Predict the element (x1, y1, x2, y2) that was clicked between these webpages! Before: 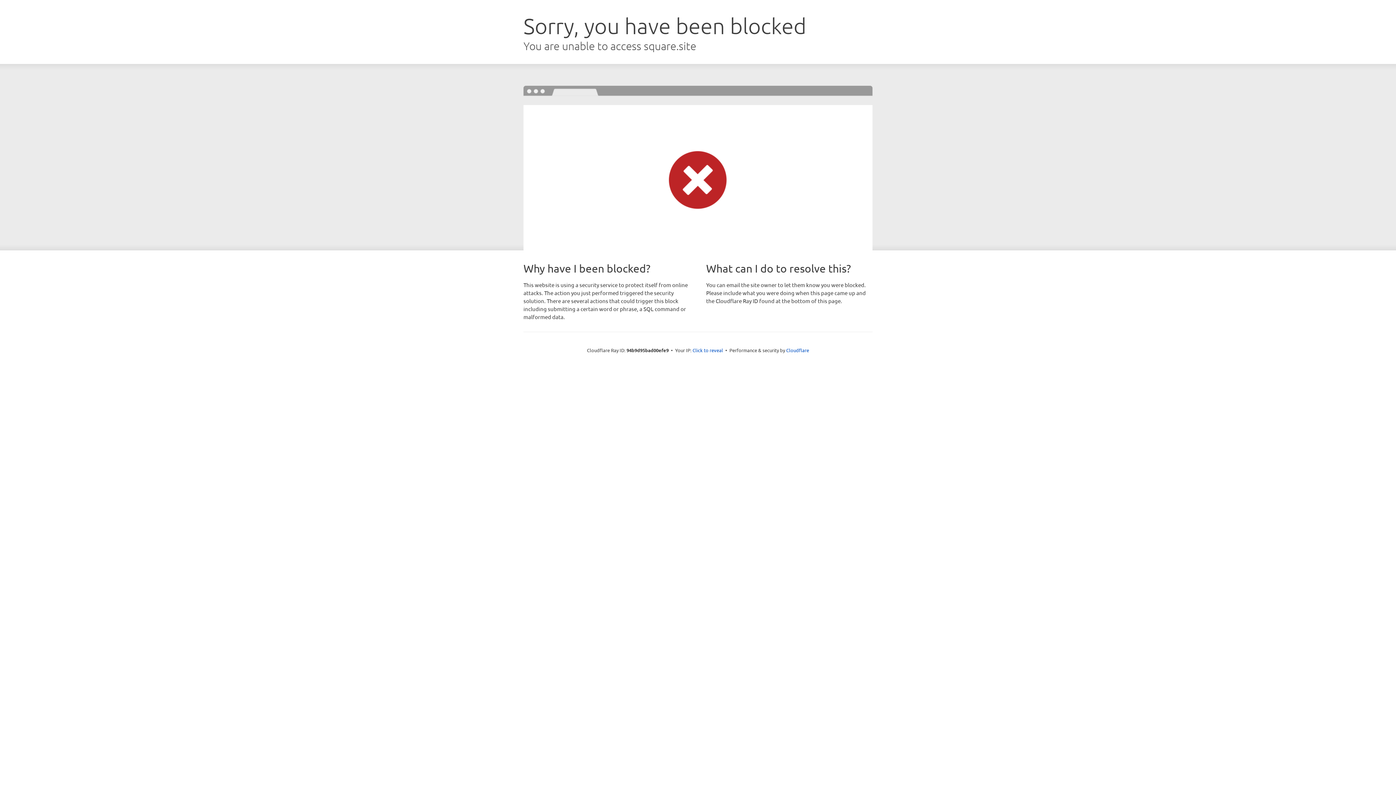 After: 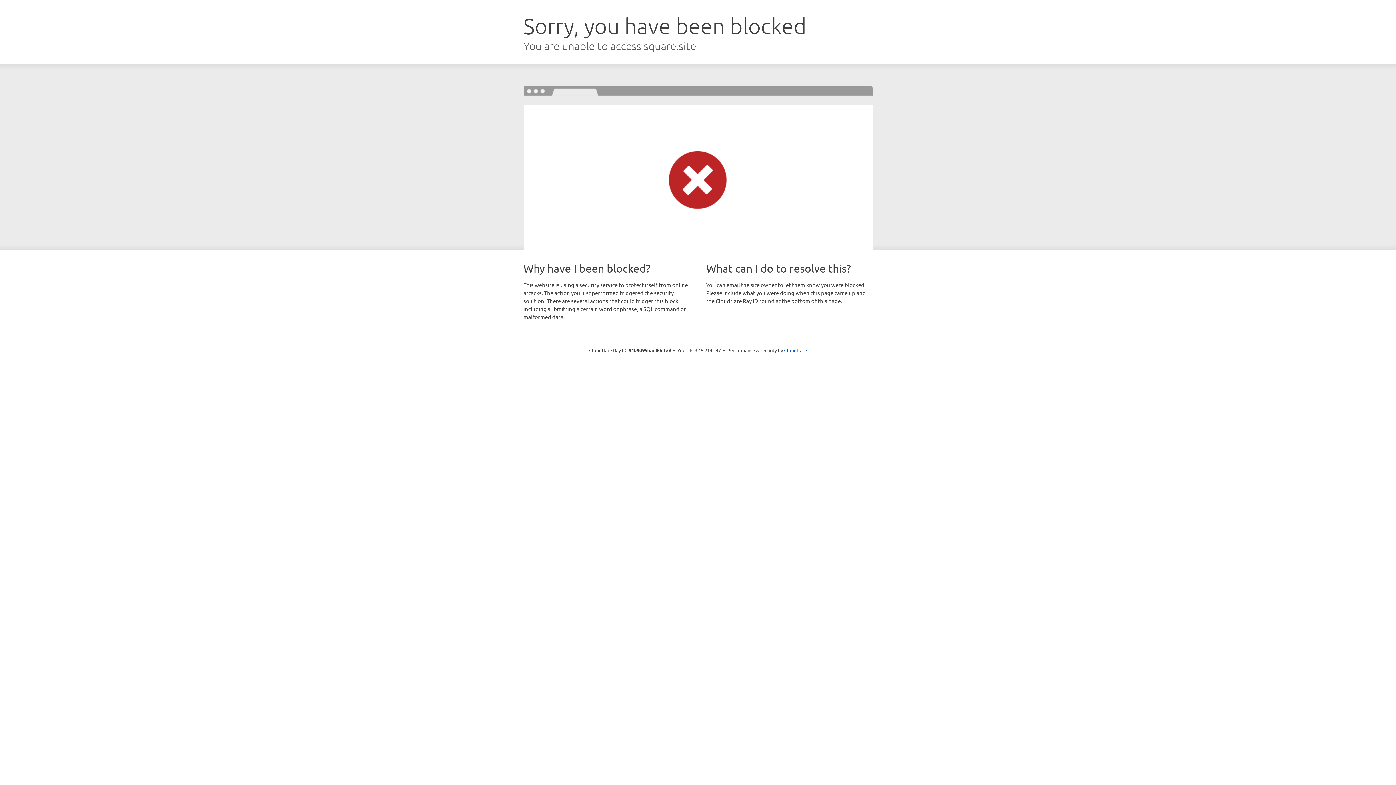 Action: label: Click to reveal bbox: (692, 346, 723, 353)